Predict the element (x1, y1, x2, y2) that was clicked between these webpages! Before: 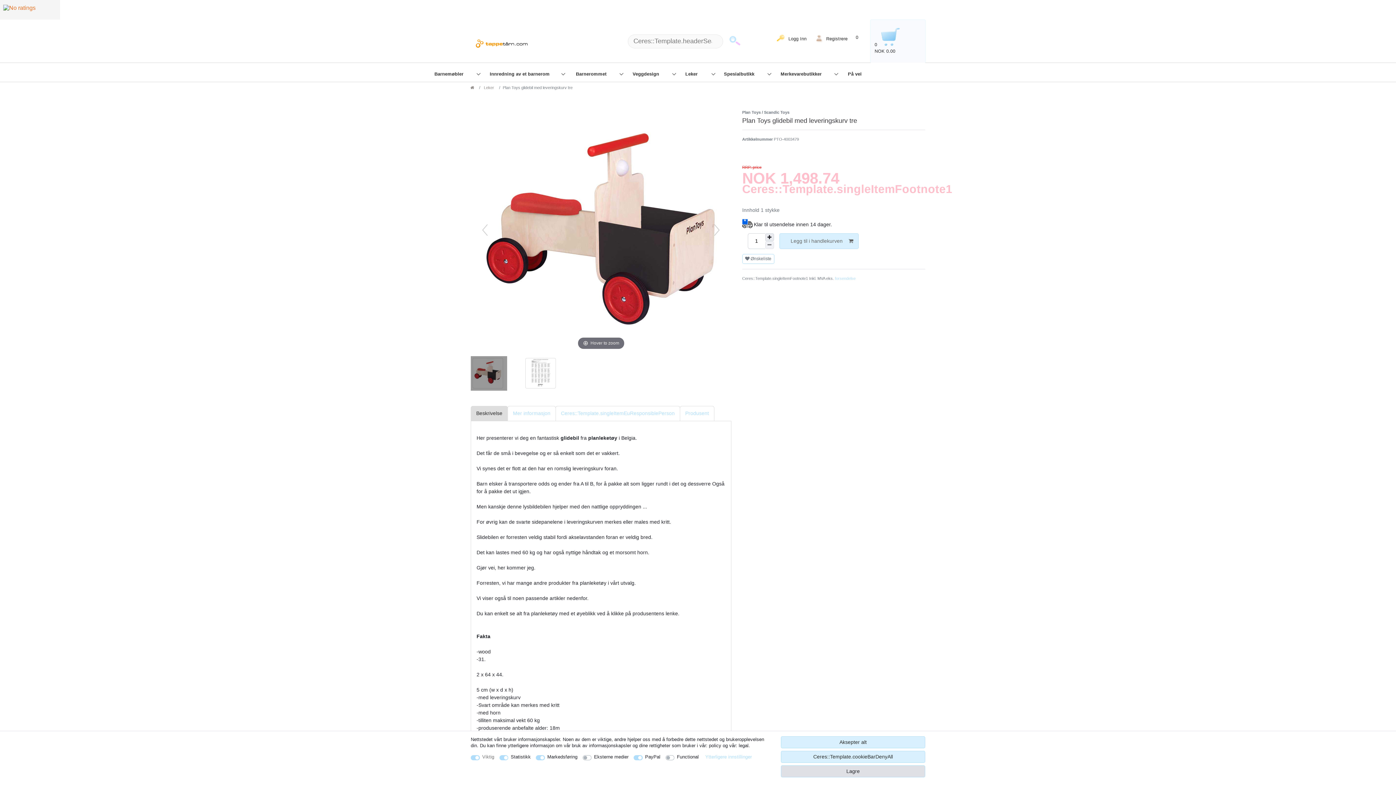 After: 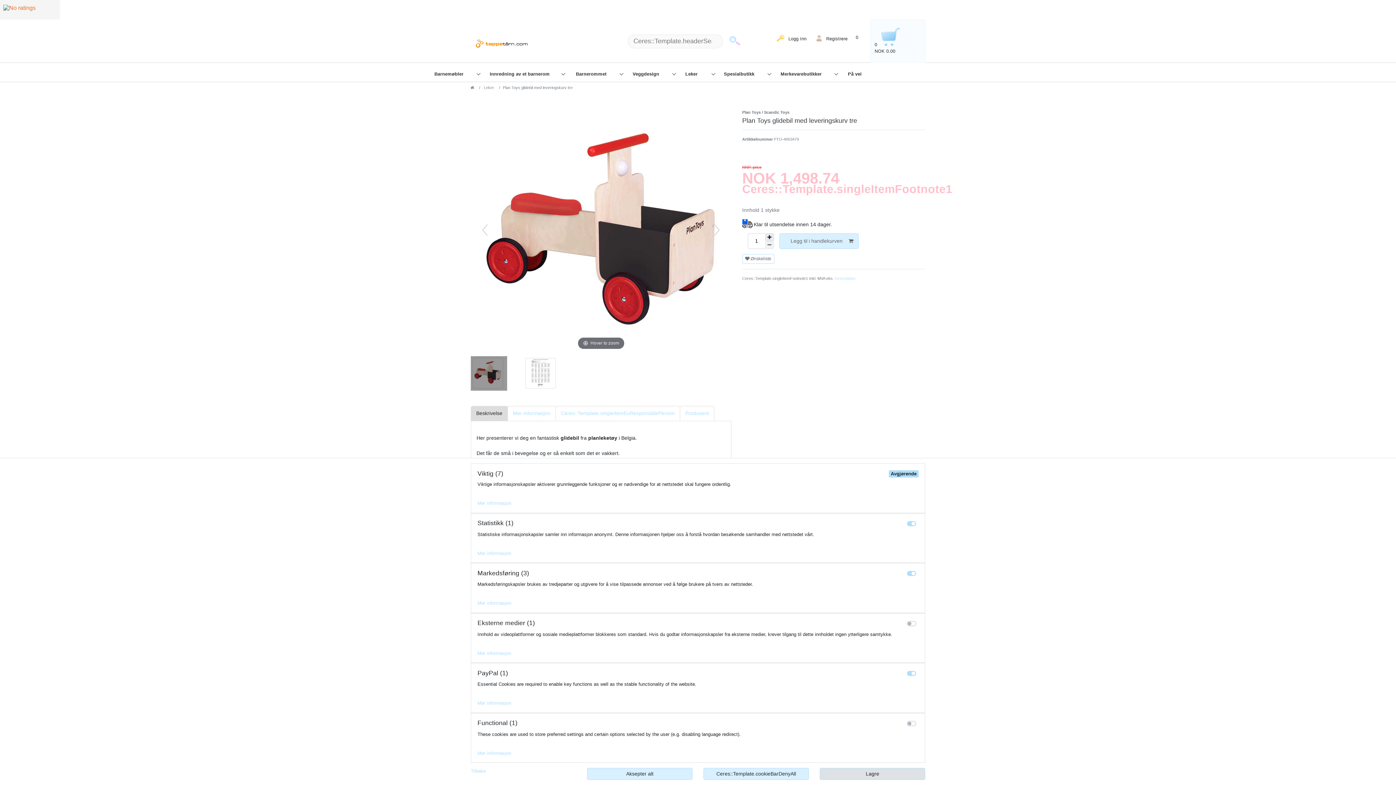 Action: label: Ytterligere innstillinger bbox: (705, 754, 752, 760)